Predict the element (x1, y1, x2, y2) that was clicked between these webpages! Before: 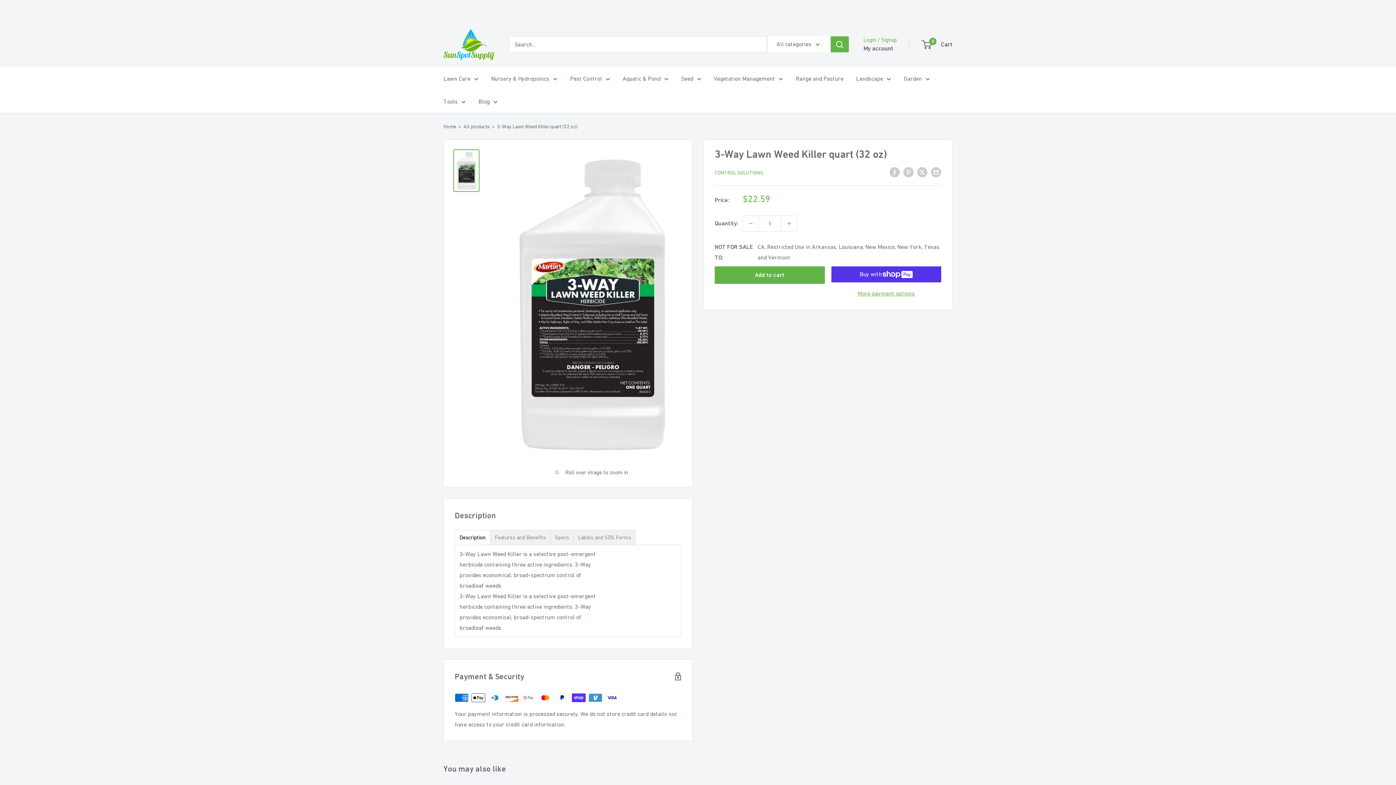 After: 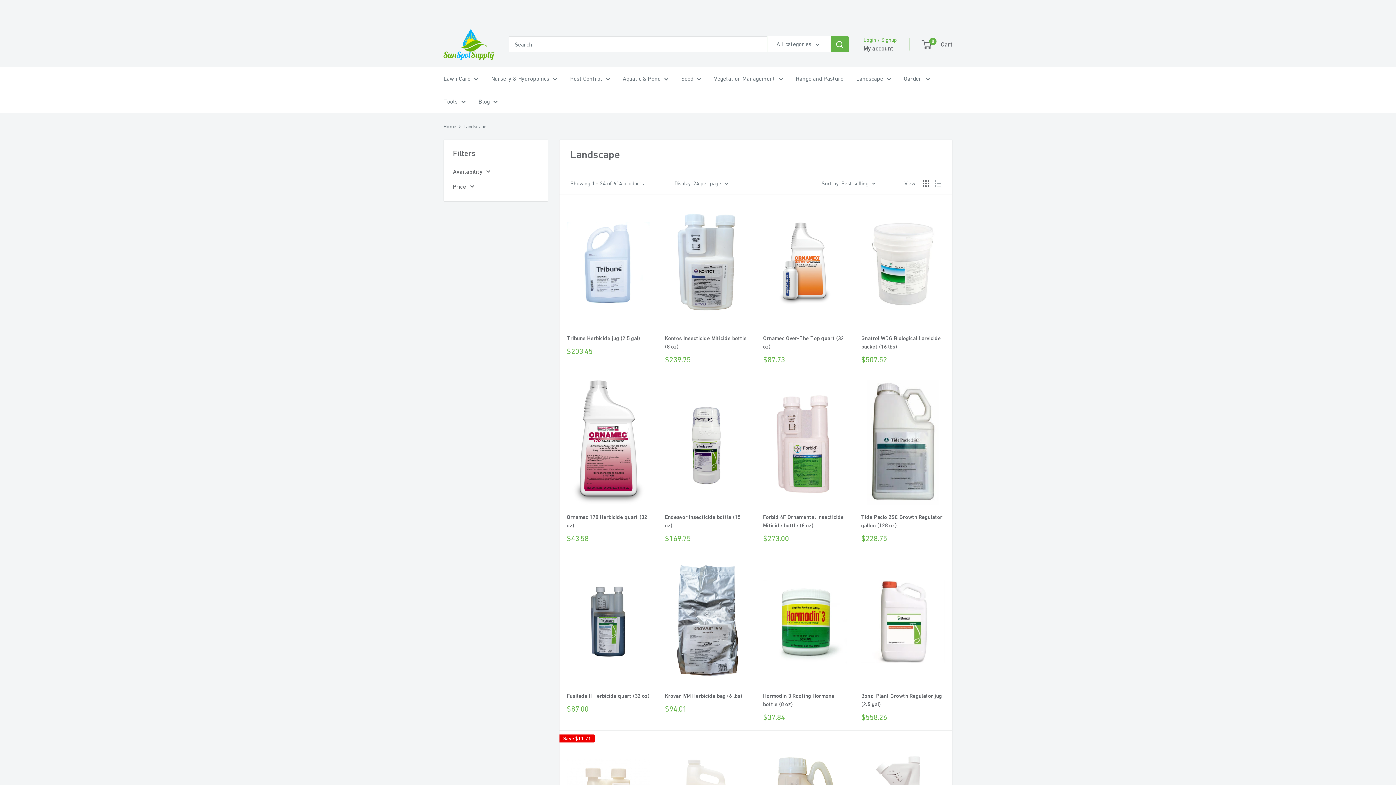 Action: label: Landscape bbox: (856, 73, 891, 83)